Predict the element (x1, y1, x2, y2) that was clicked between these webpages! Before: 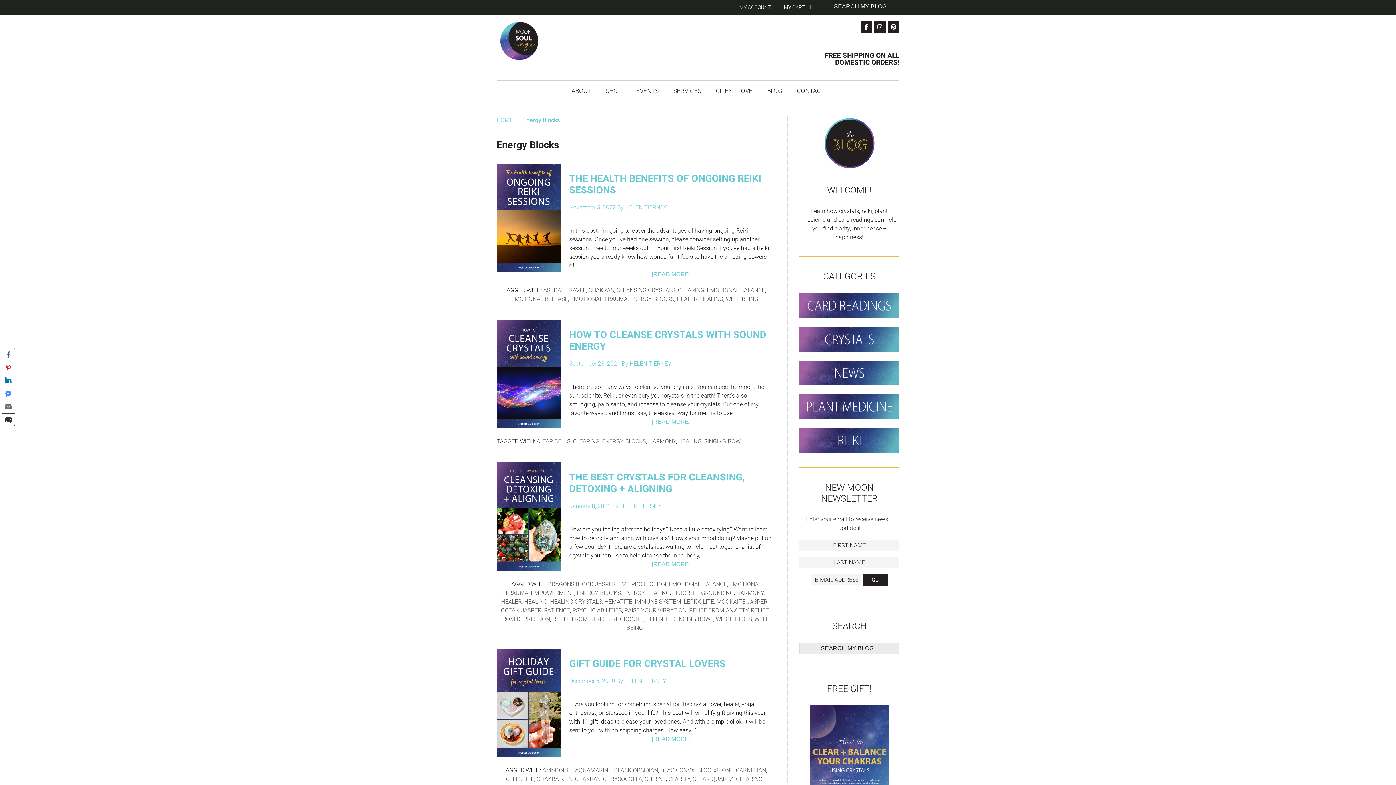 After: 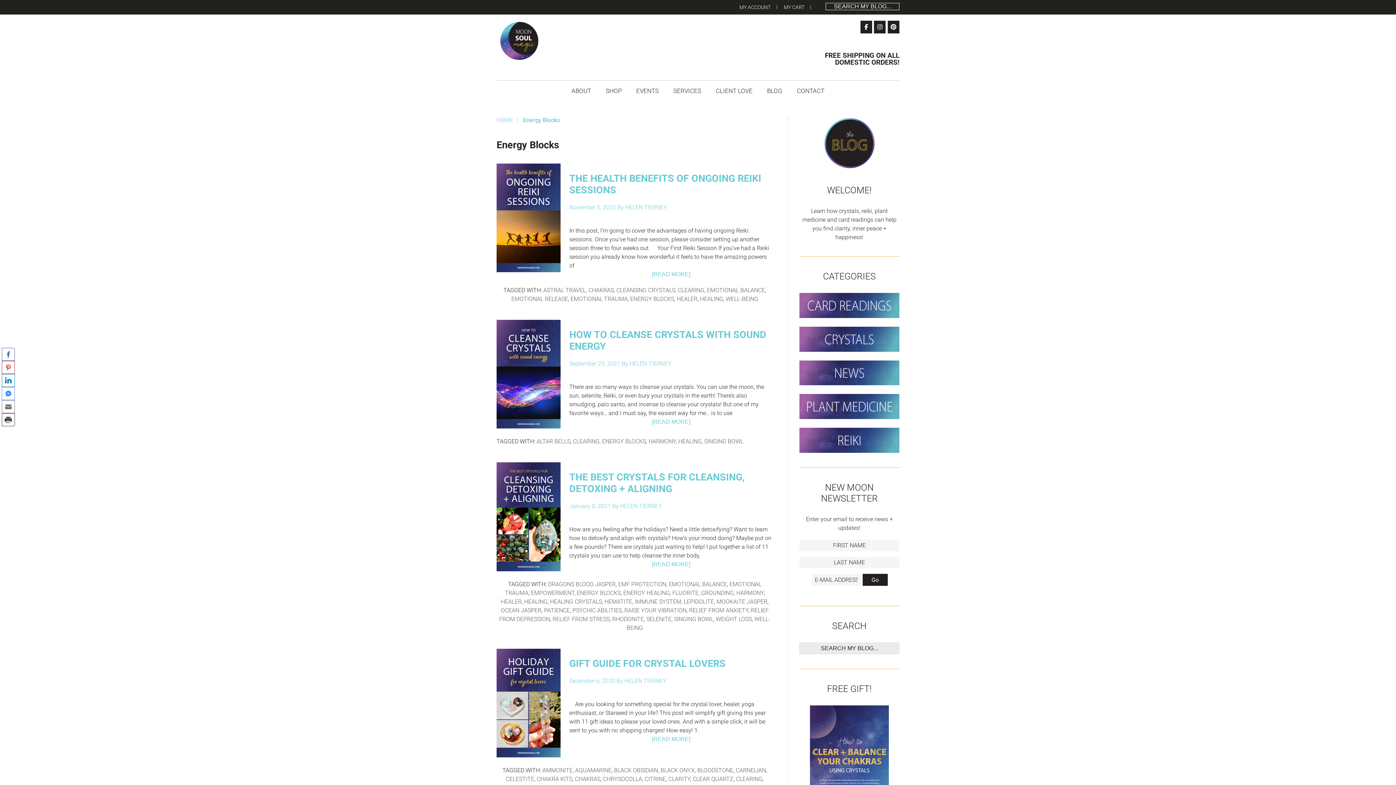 Action: label: Follow Moon Soul Magic on Pinterest! bbox: (888, 20, 899, 33)